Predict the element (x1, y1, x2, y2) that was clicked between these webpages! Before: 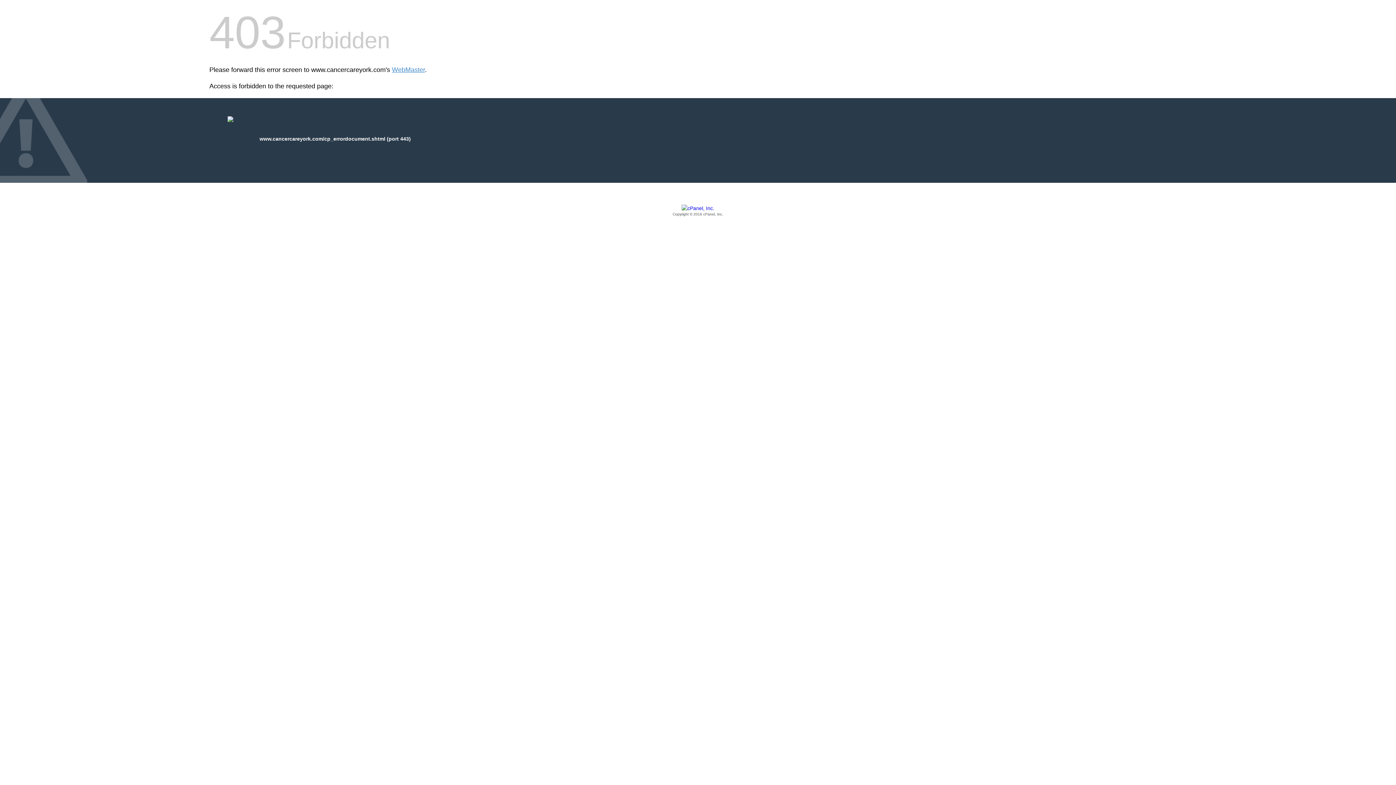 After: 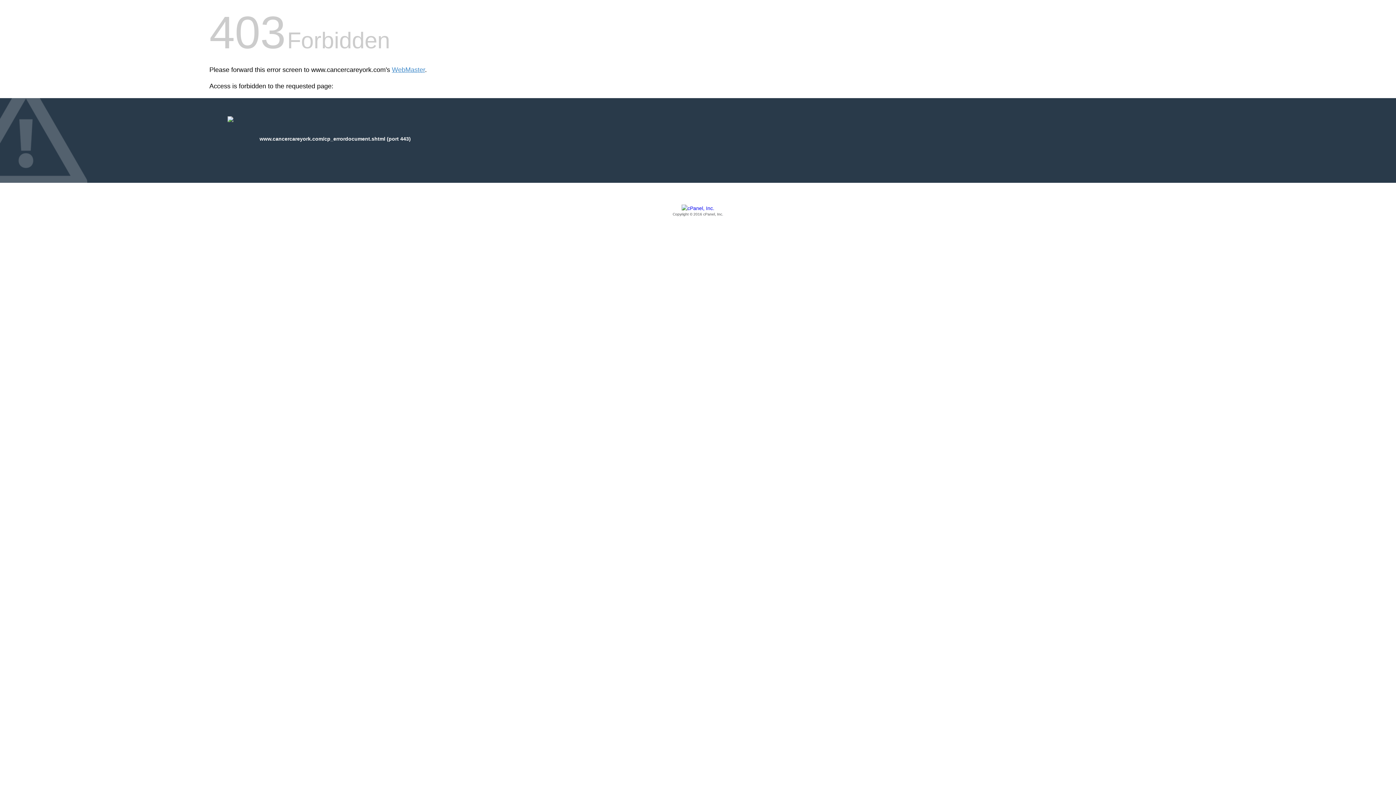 Action: bbox: (209, 205, 1186, 217) label: Copyright © 2016 cPanel, Inc.